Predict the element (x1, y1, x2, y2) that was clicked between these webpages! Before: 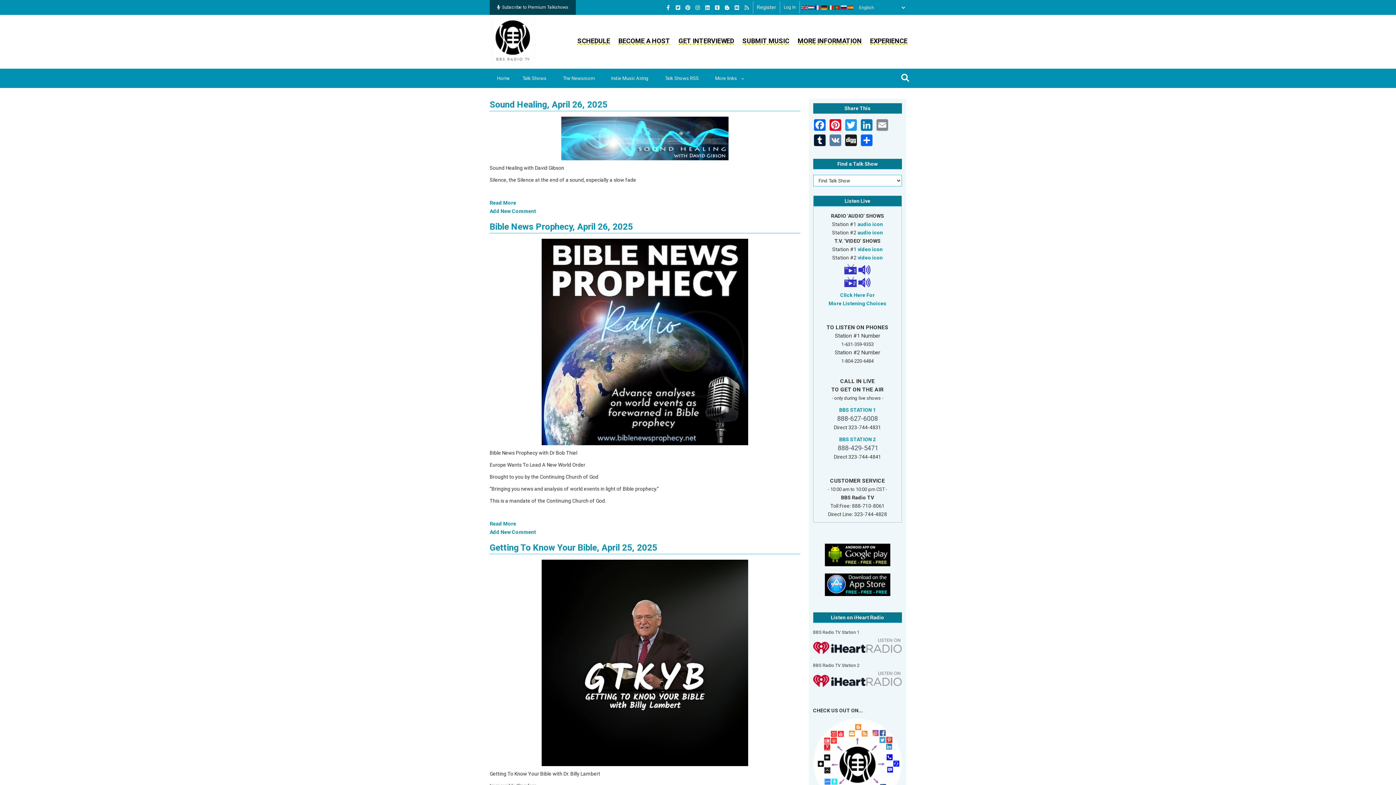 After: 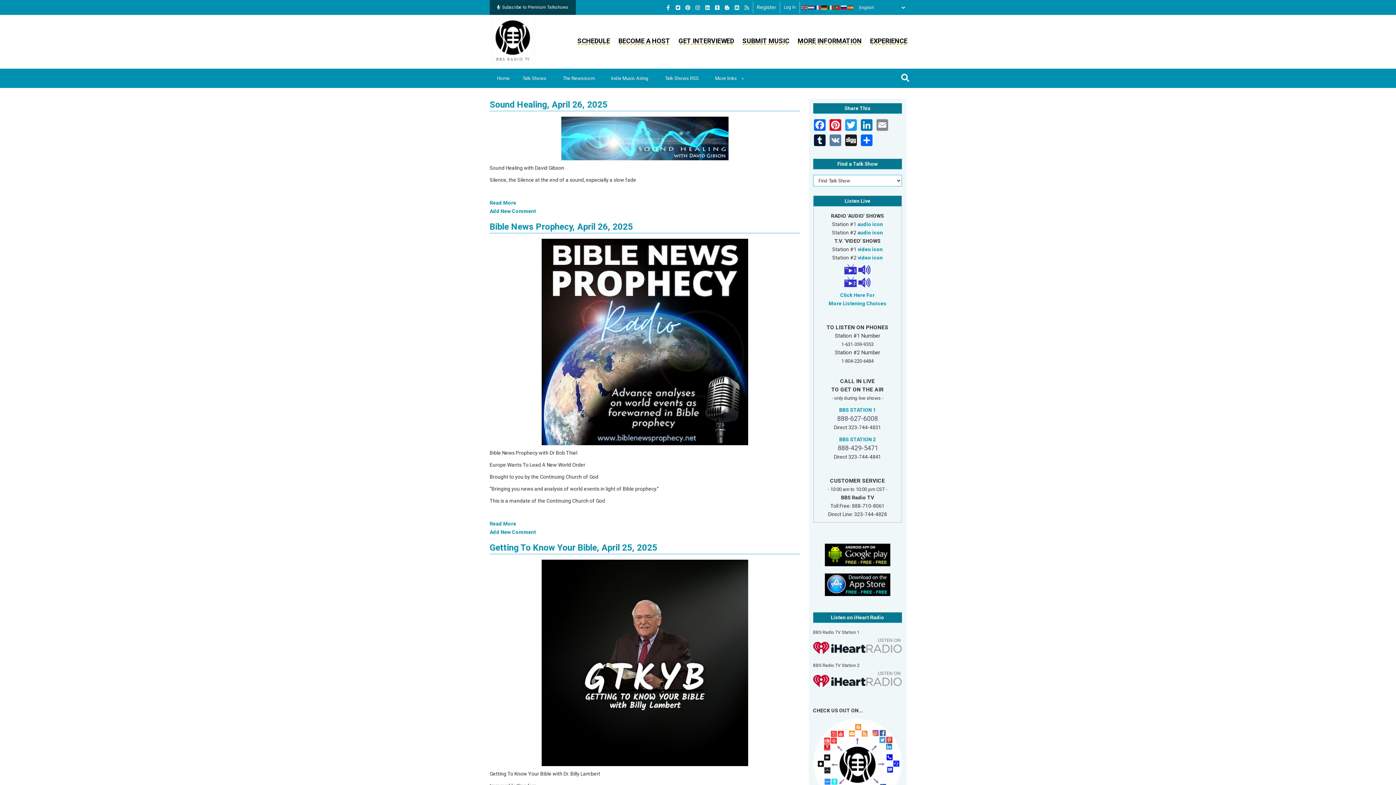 Action: bbox: (744, 3, 753, 11)